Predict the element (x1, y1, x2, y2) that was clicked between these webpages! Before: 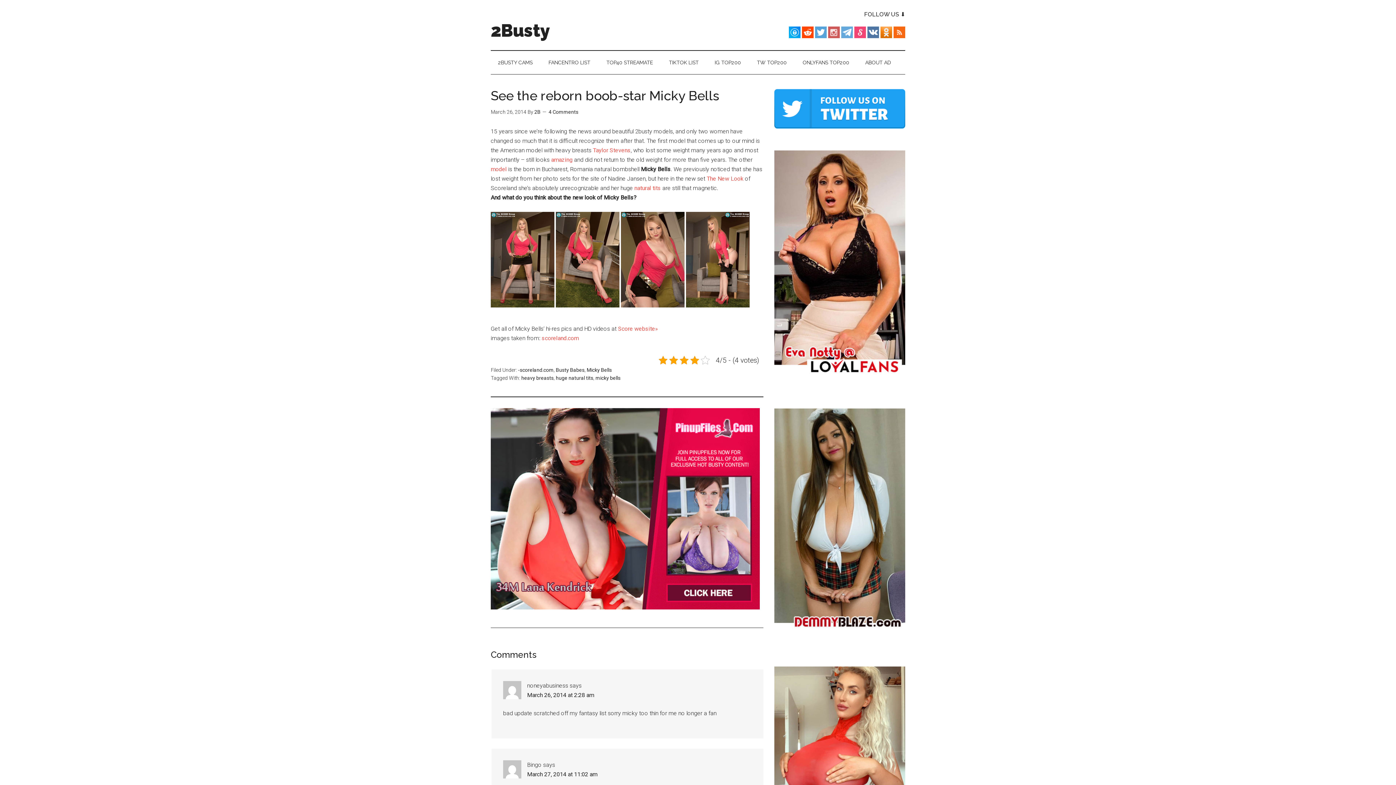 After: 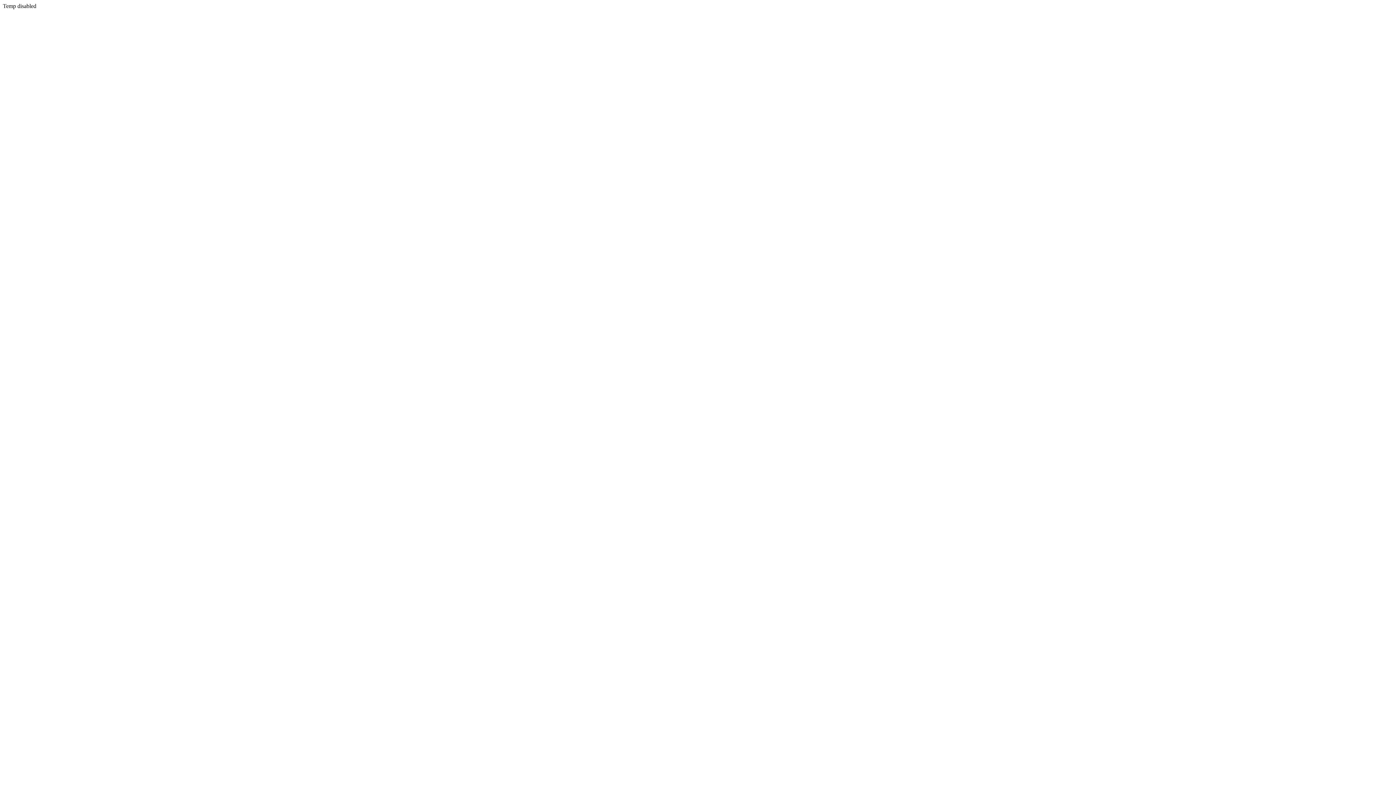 Action: label: 2BUSTY CAMS bbox: (490, 50, 540, 74)